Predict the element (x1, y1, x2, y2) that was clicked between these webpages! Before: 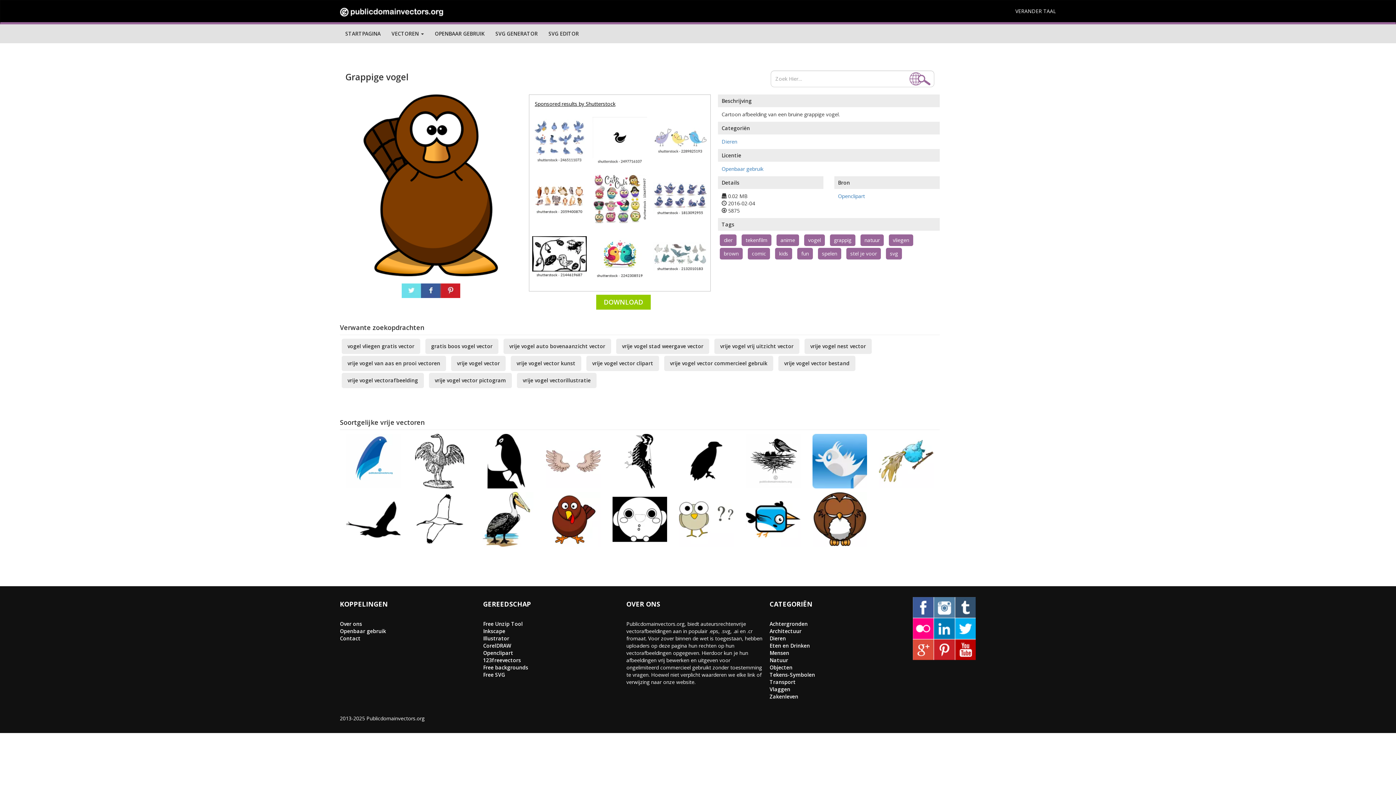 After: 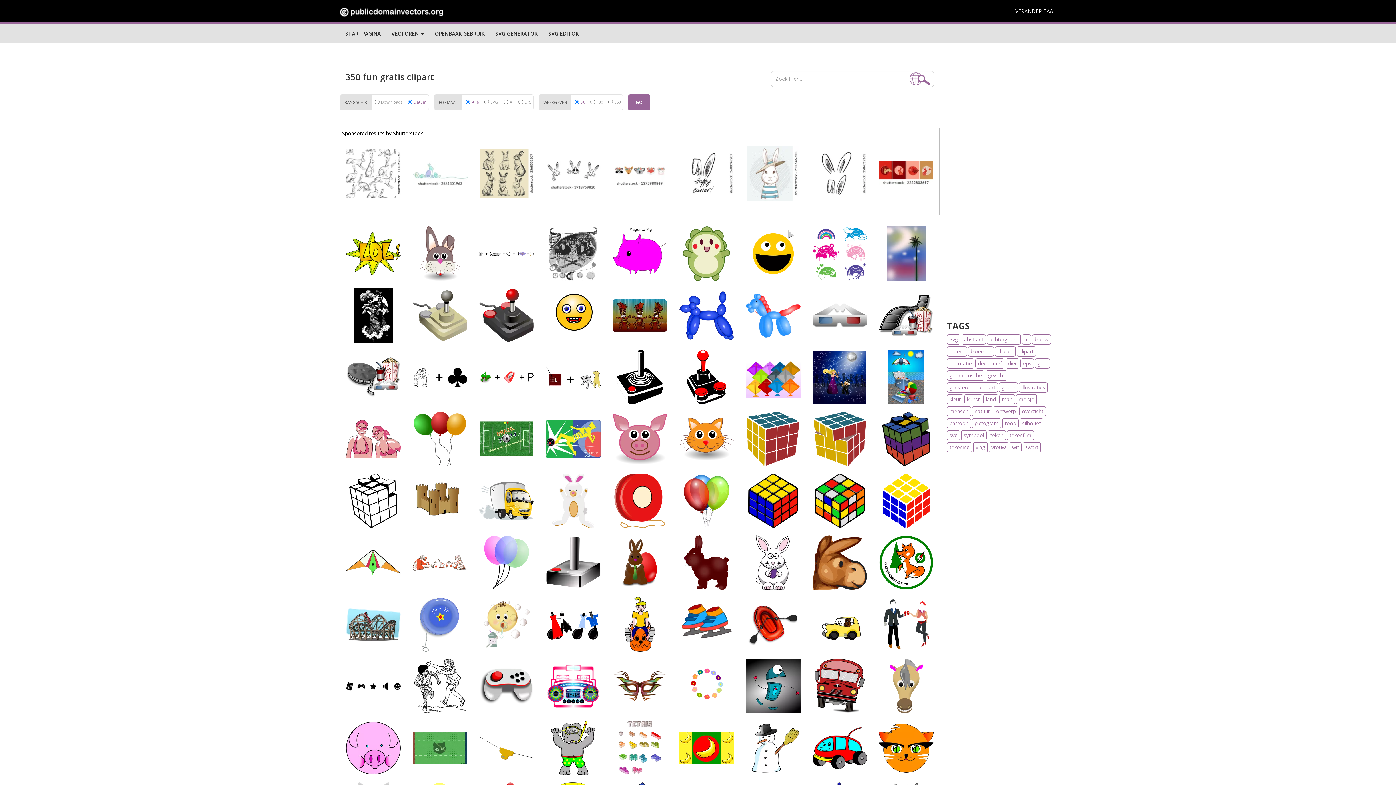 Action: bbox: (801, 250, 809, 257) label: fun